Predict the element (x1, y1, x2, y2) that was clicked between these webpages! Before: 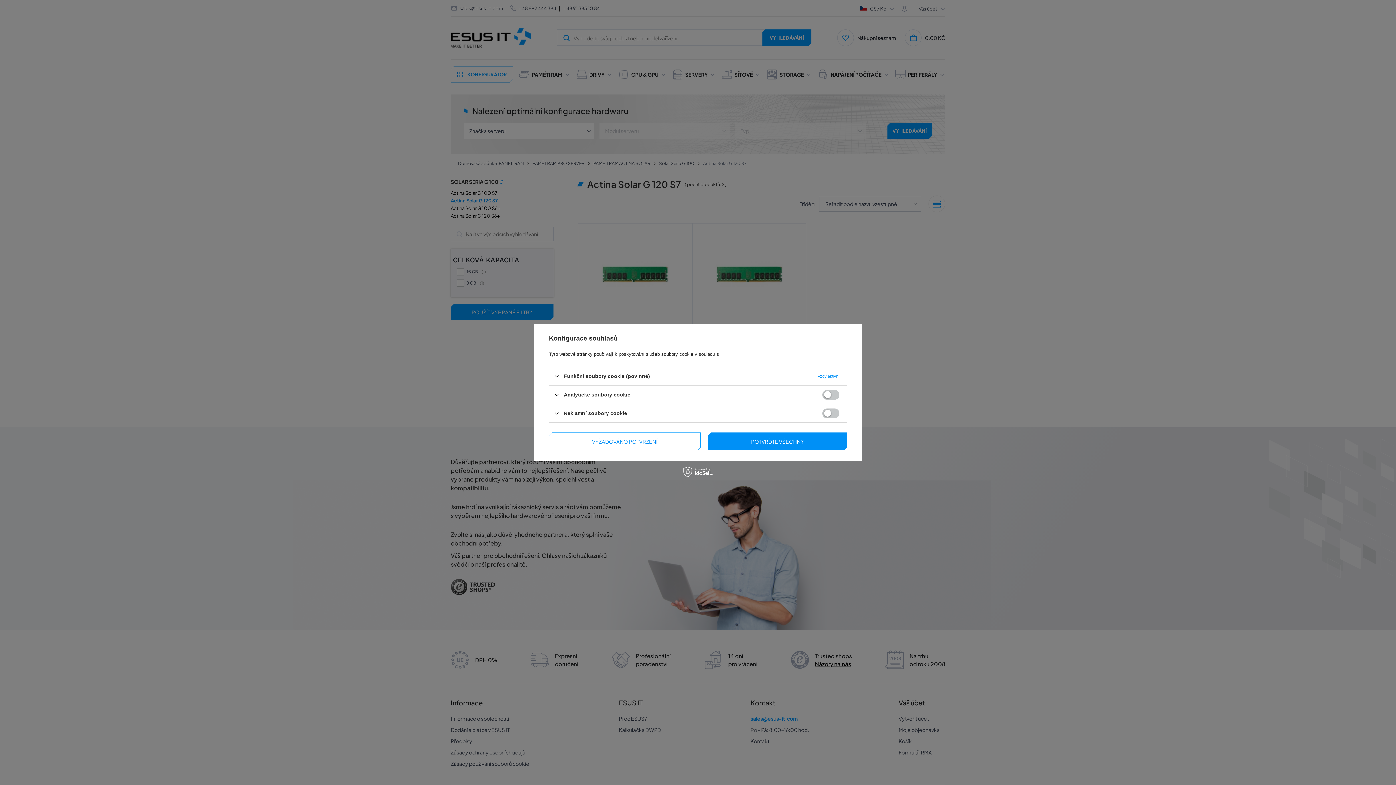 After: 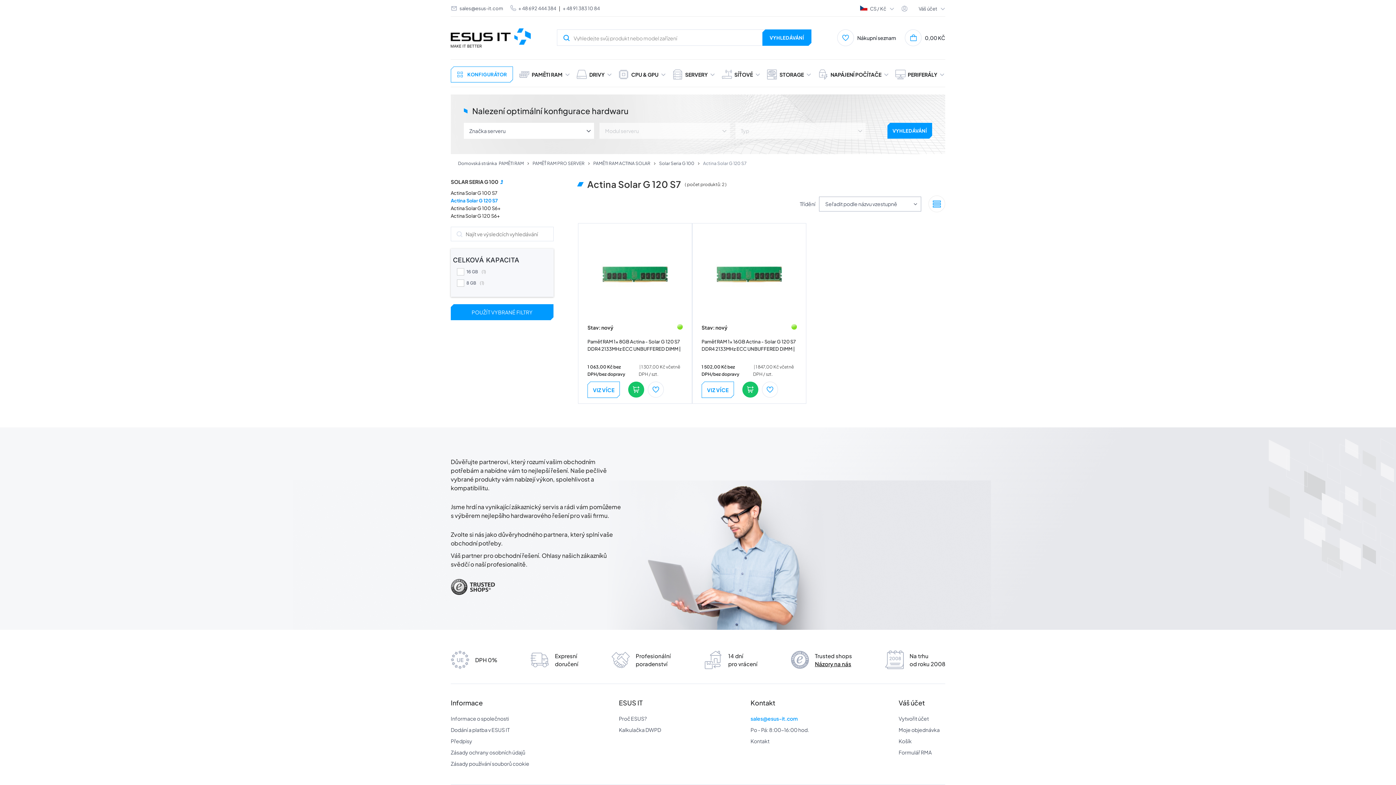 Action: bbox: (549, 432, 700, 450) label: VYŽADOVÁNO POTVRZENÍ